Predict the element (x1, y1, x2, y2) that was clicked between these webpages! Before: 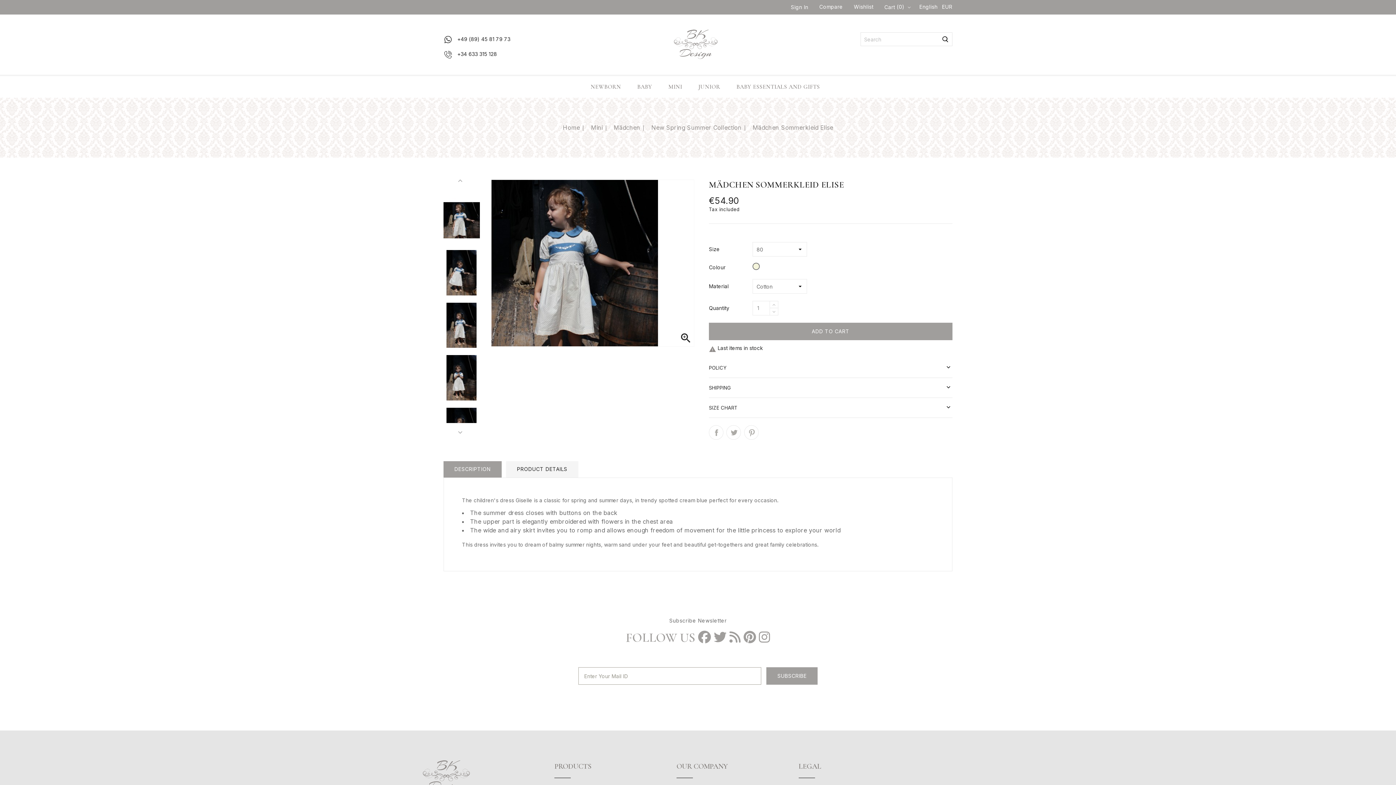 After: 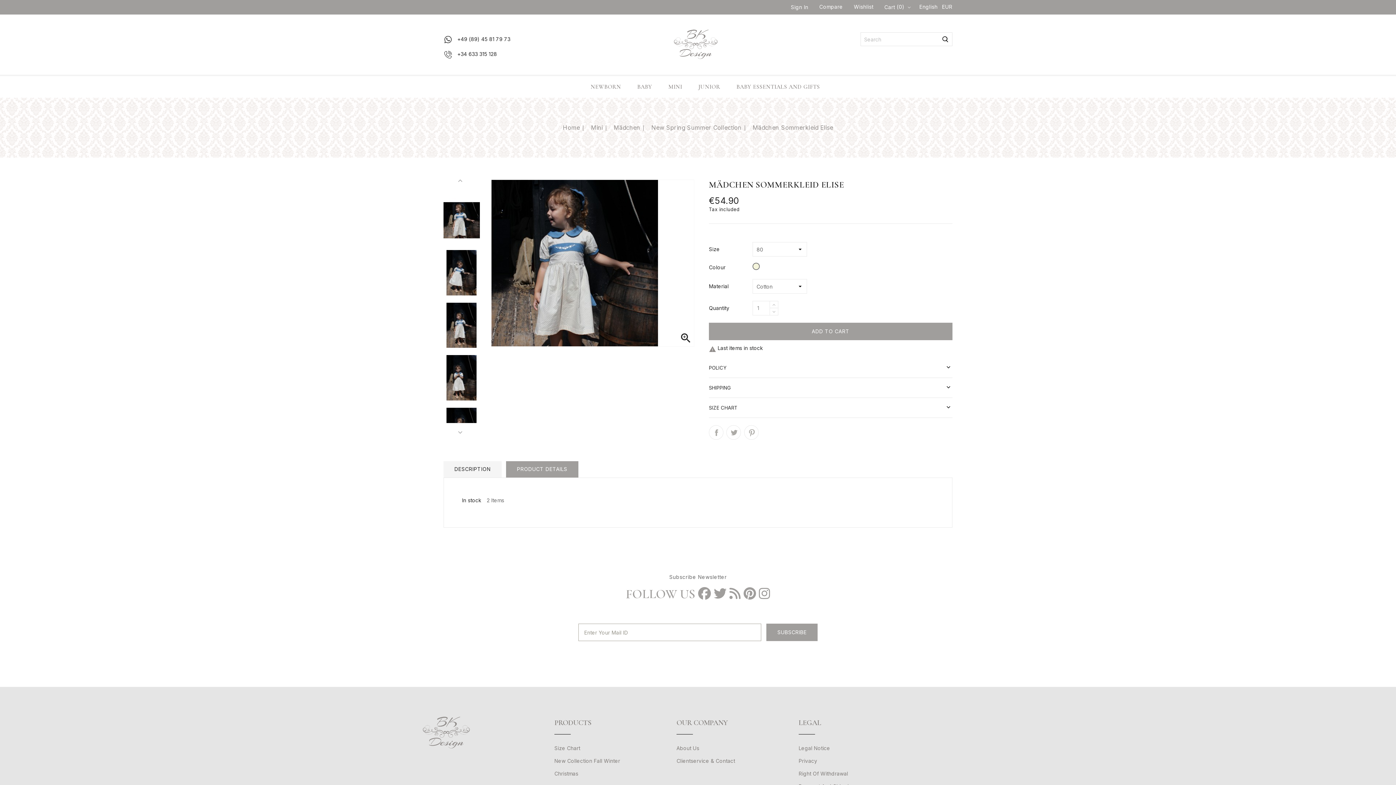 Action: bbox: (506, 461, 578, 477) label: PRODUCT DETAILS